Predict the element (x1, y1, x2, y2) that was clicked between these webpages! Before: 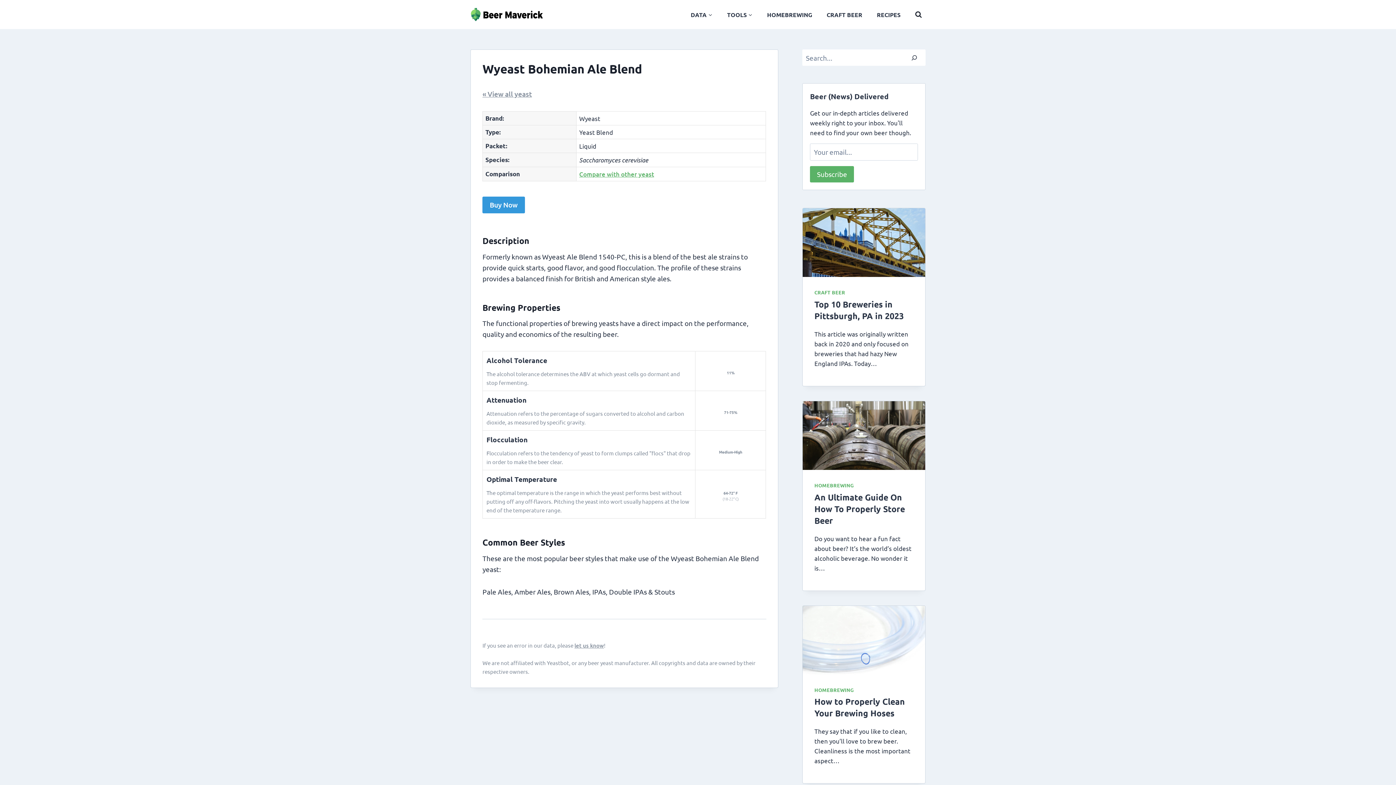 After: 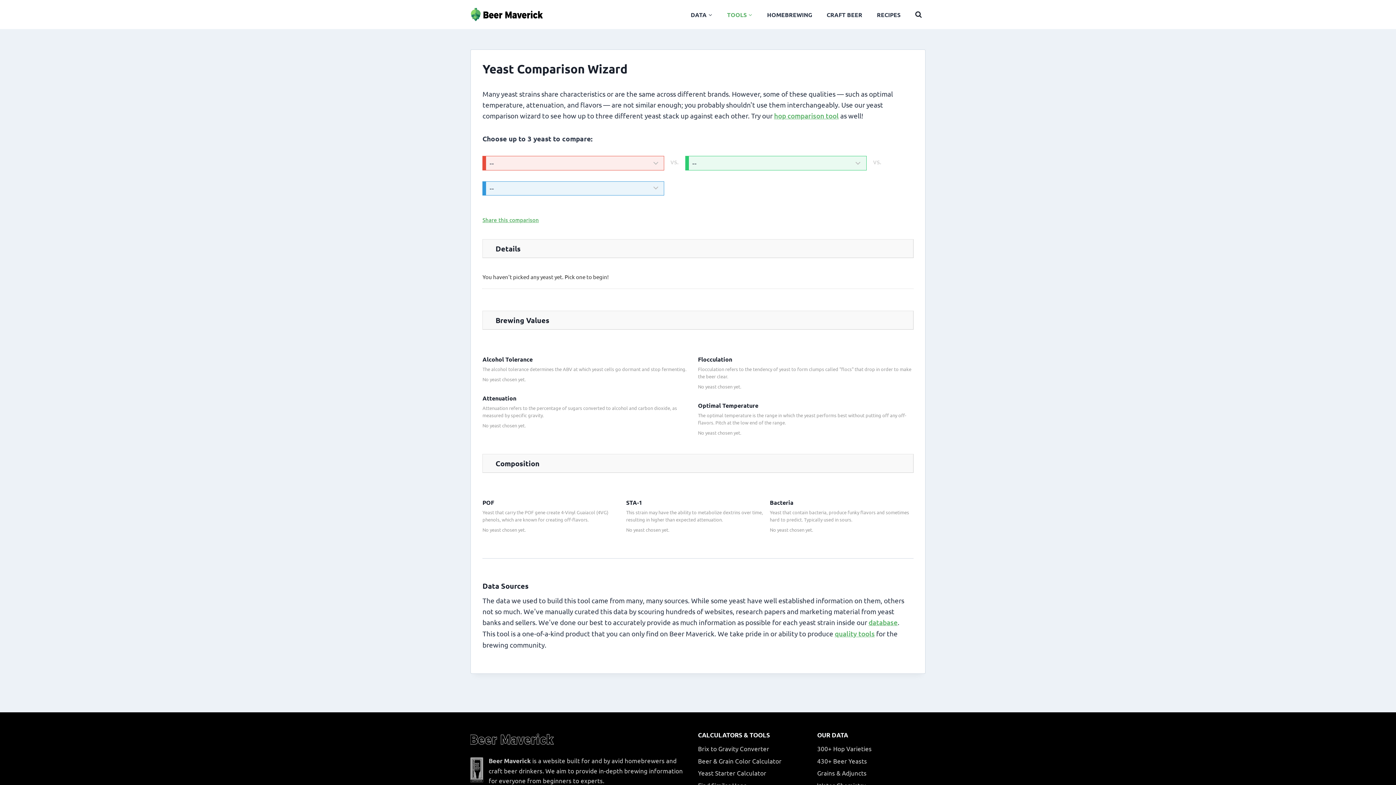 Action: bbox: (579, 170, 654, 178) label: Compare with other yeast